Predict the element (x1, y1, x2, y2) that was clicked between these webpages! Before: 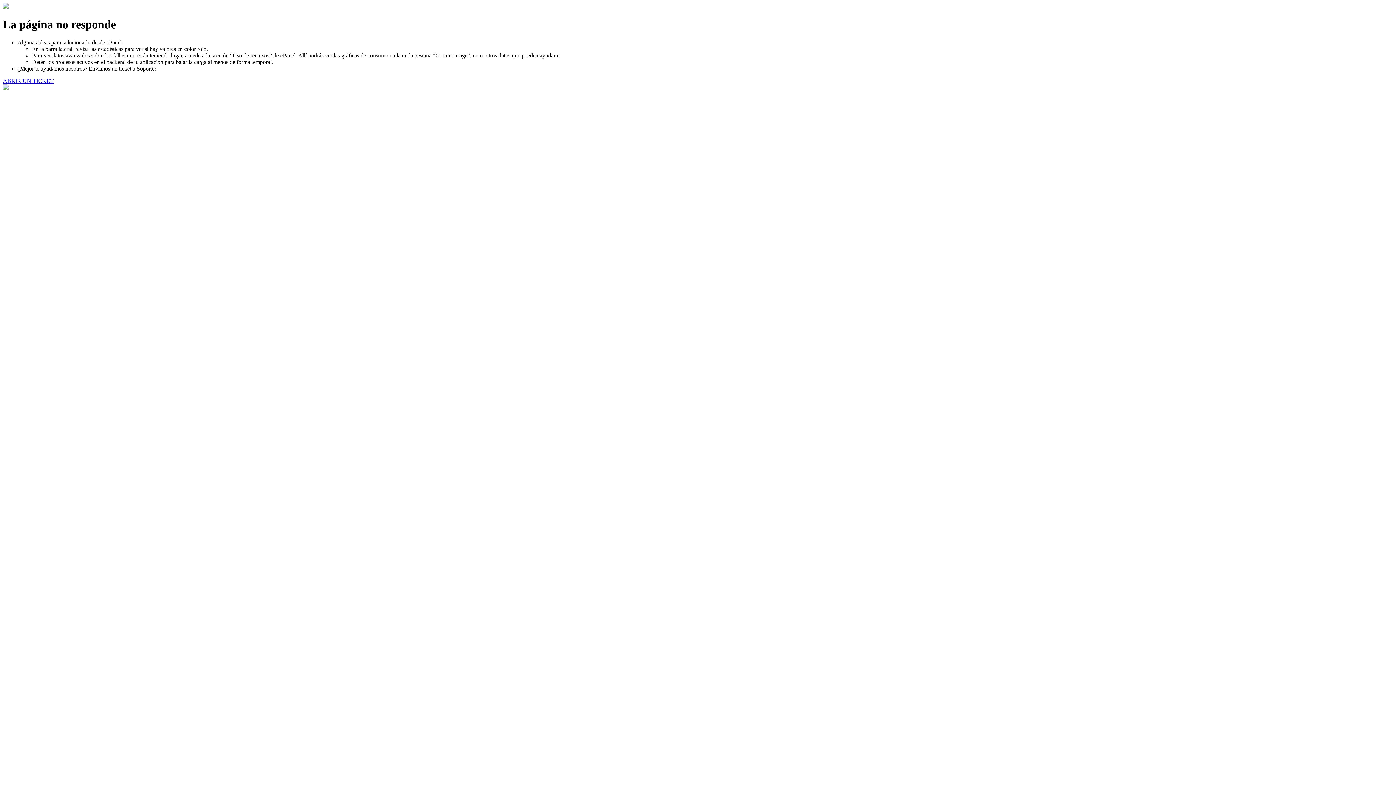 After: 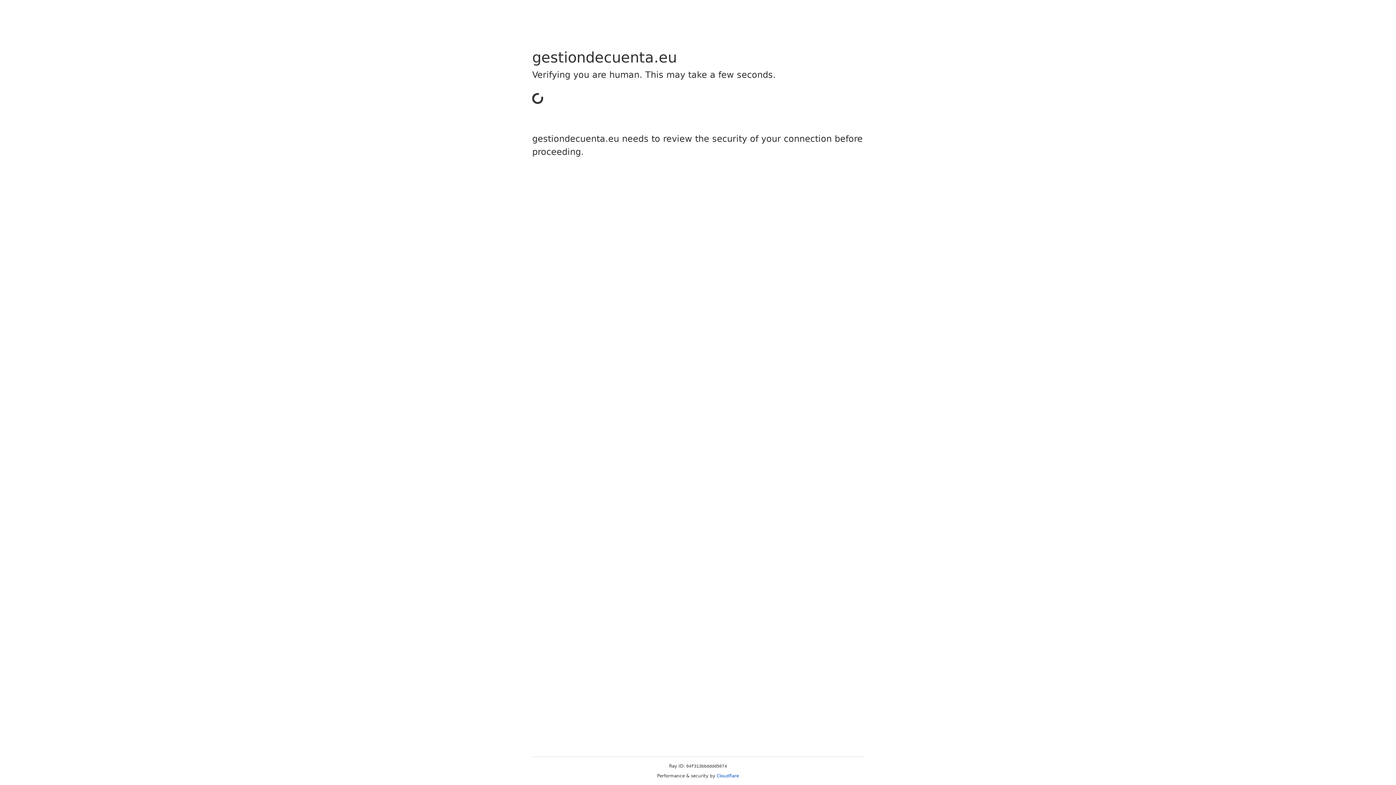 Action: label: ABRIR UN TICKET bbox: (2, 77, 53, 83)